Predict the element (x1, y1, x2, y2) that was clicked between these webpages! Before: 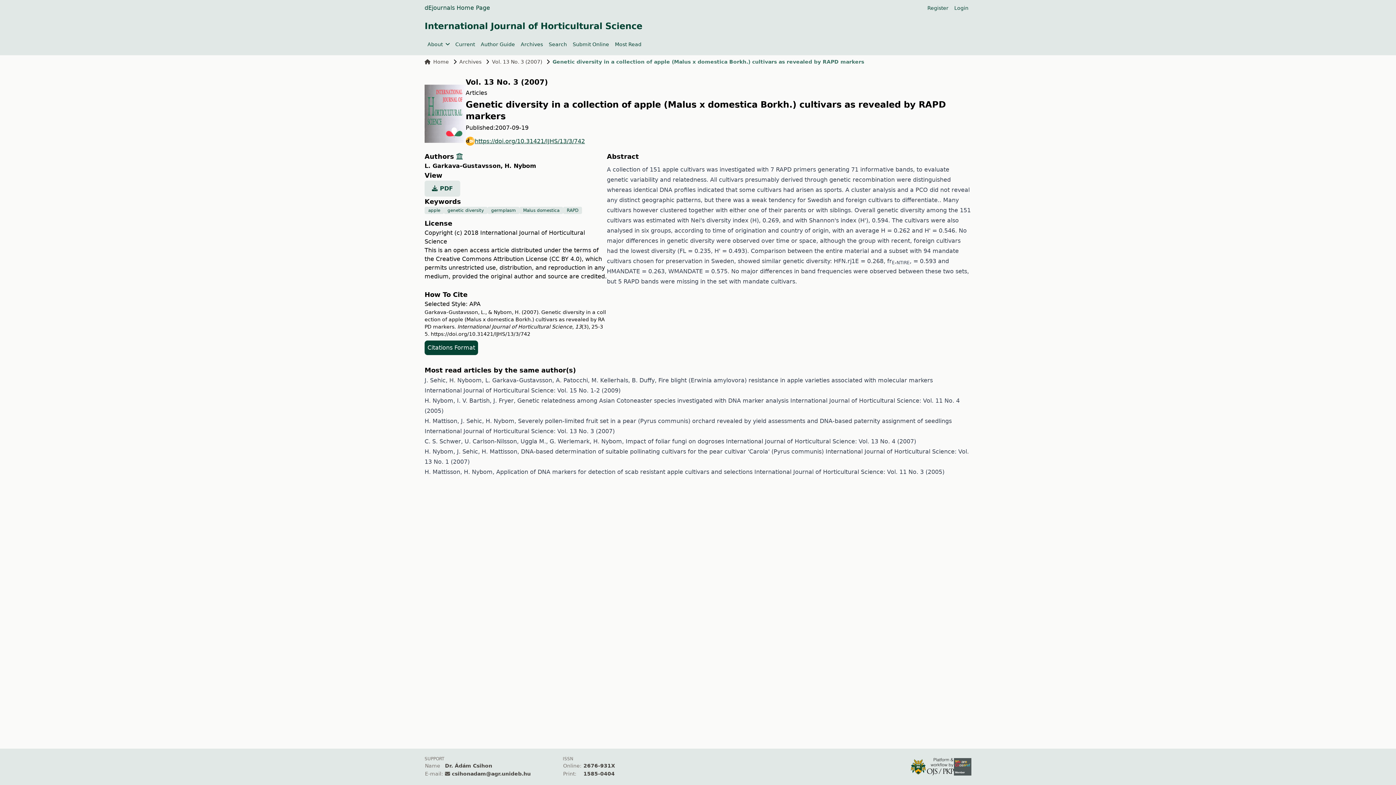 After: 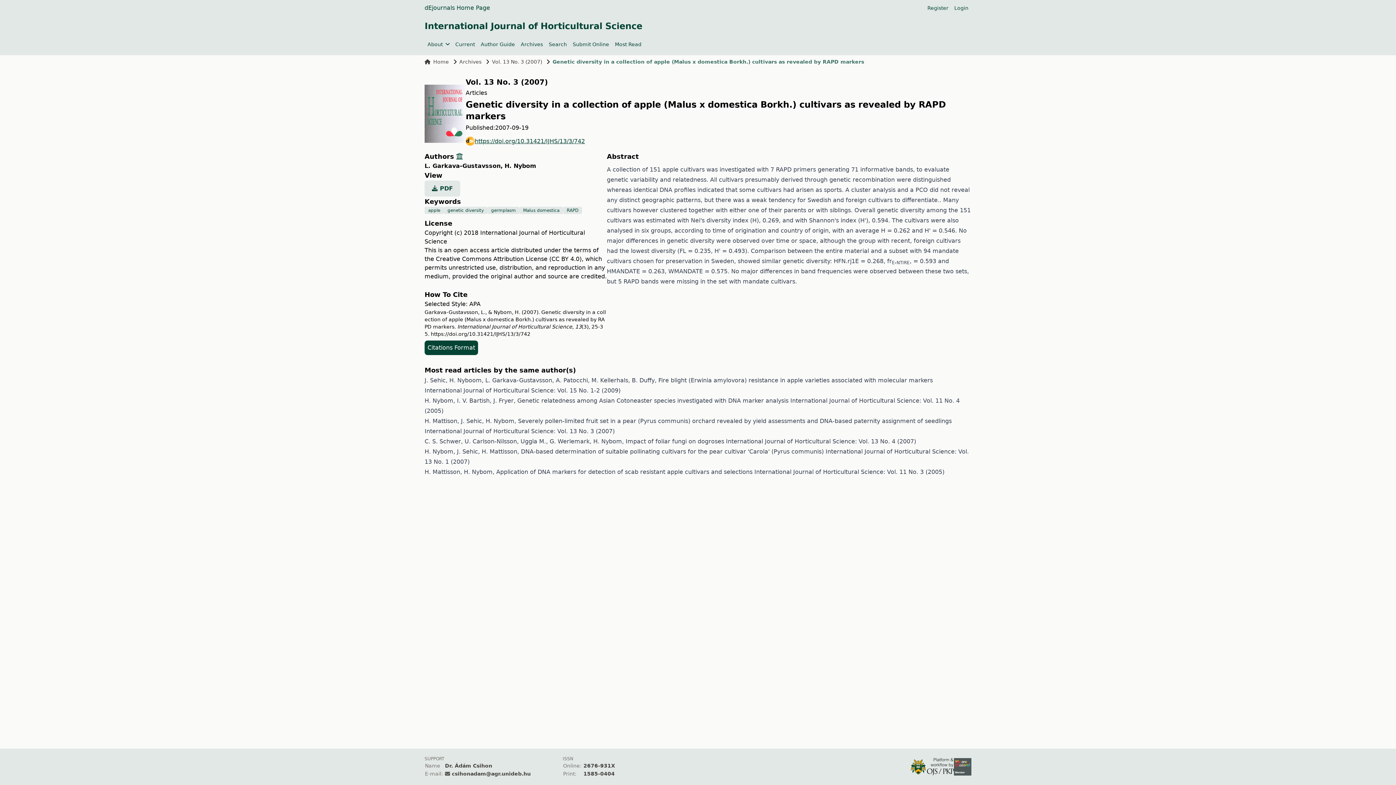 Action: bbox: (430, 331, 530, 337) label: https://doi.org/10.31421/IJHS/13/3/742